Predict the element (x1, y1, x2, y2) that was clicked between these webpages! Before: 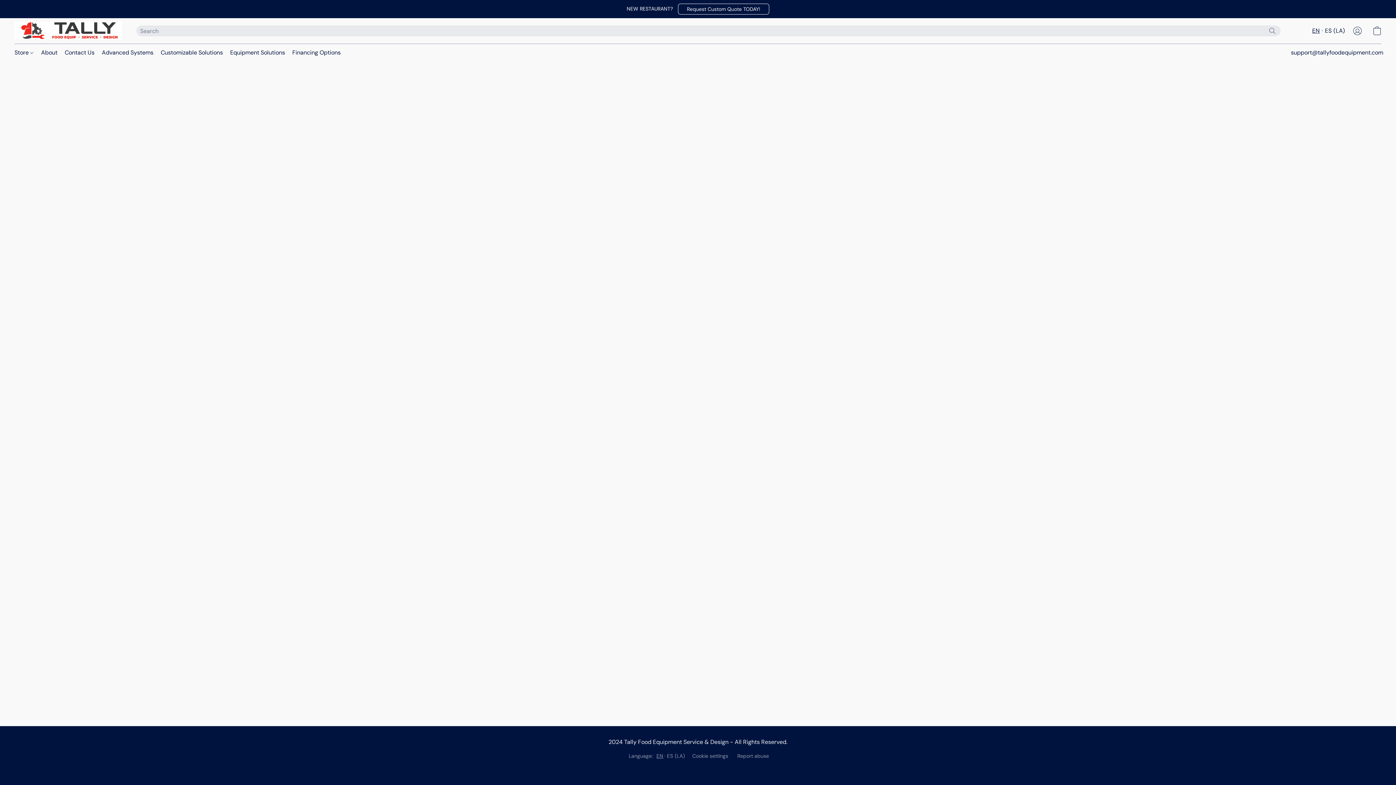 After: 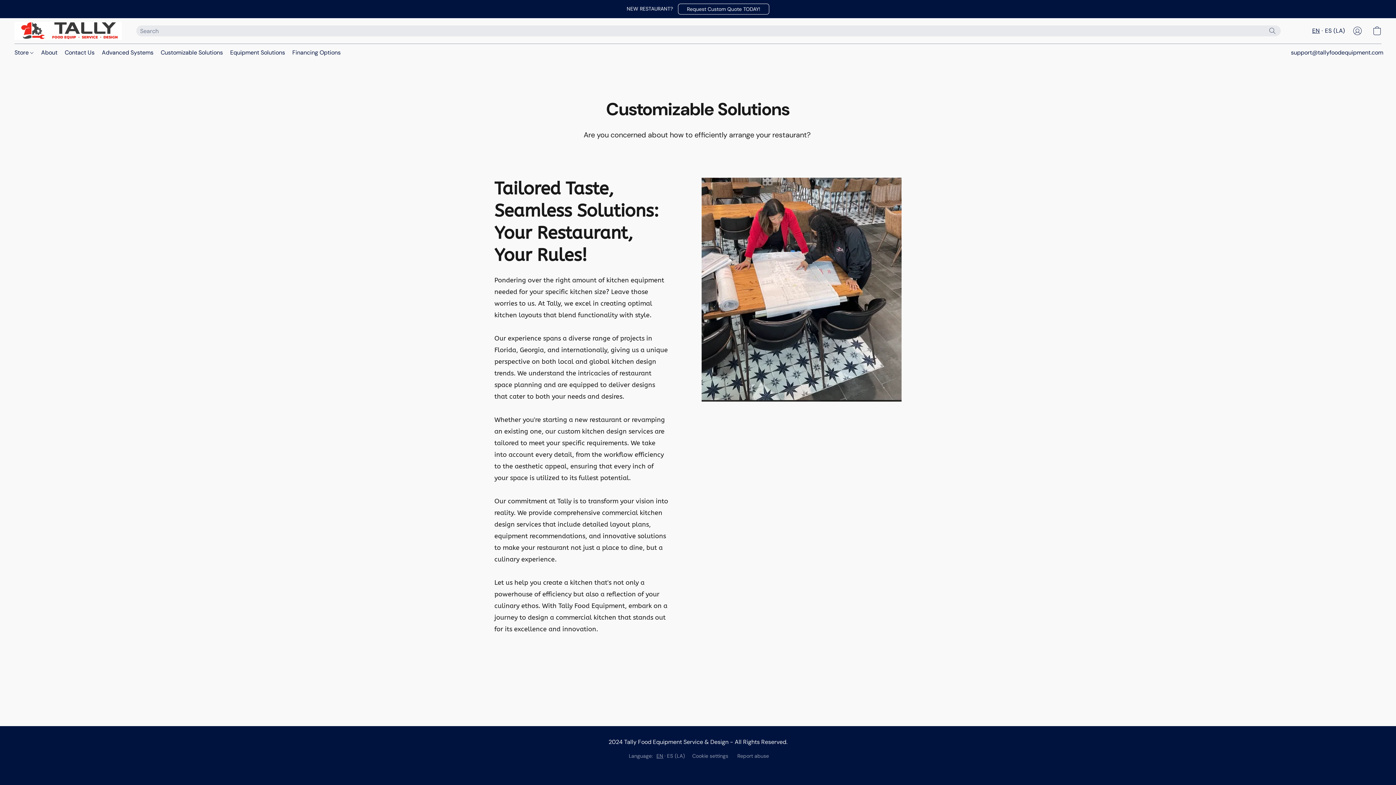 Action: bbox: (157, 45, 226, 59) label: Customizable Solutions